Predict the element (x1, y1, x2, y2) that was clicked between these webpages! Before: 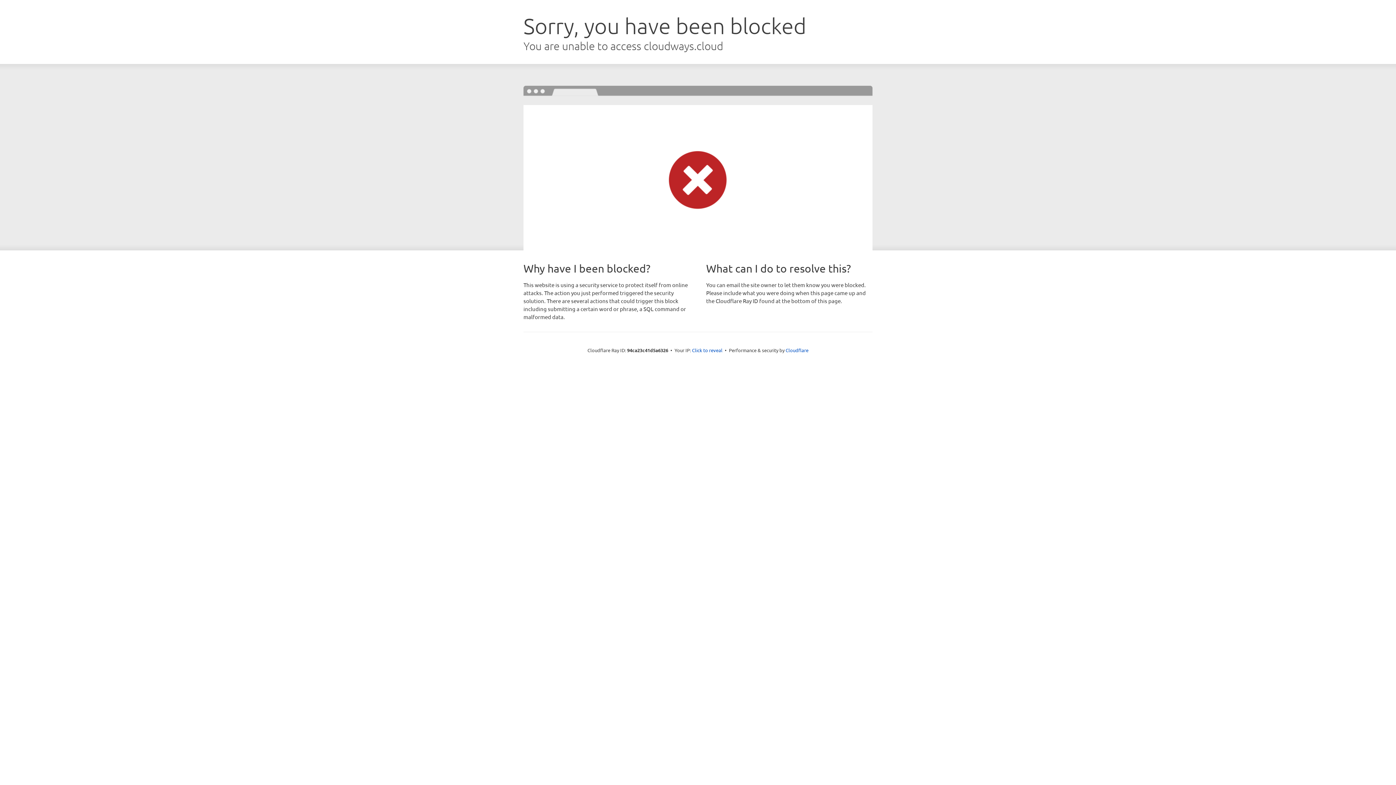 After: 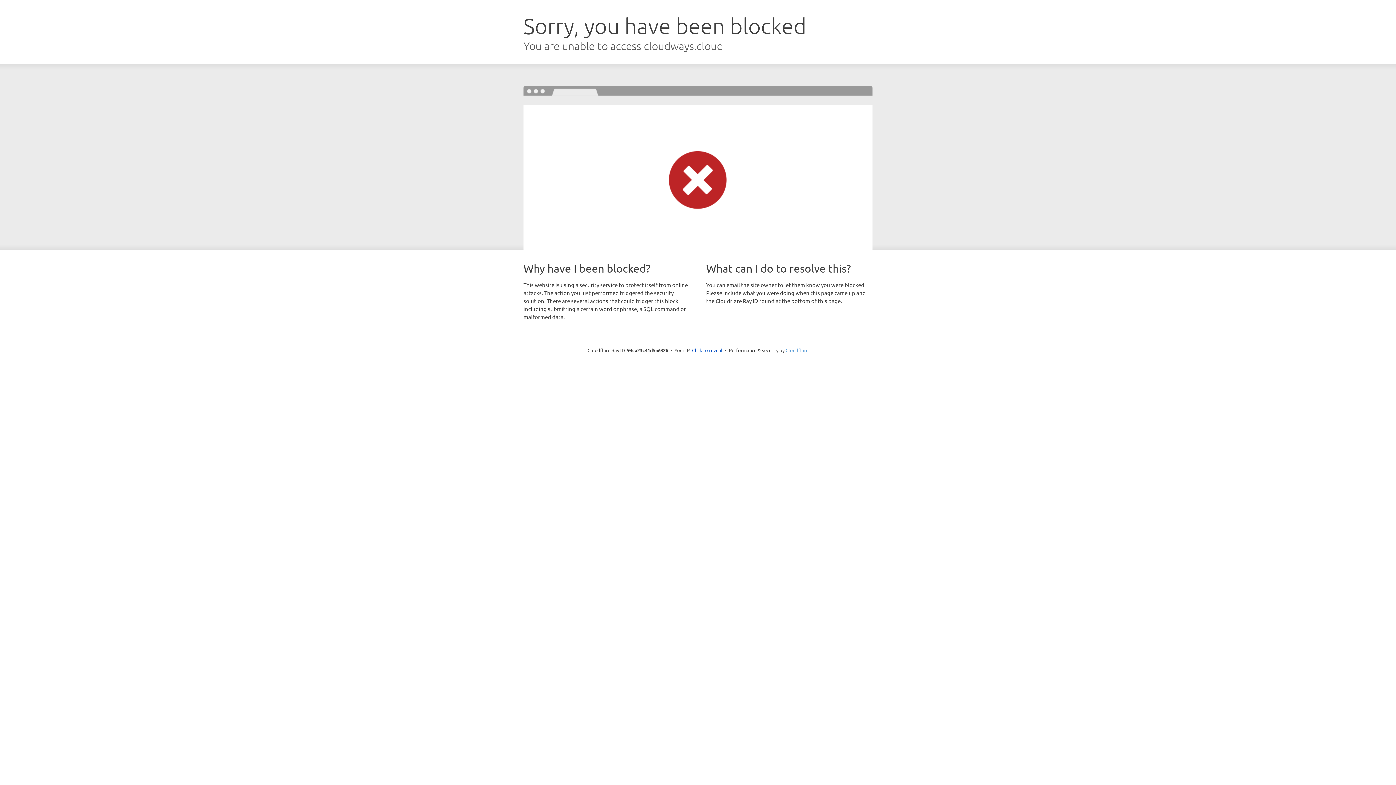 Action: label: Cloudflare bbox: (785, 347, 808, 353)